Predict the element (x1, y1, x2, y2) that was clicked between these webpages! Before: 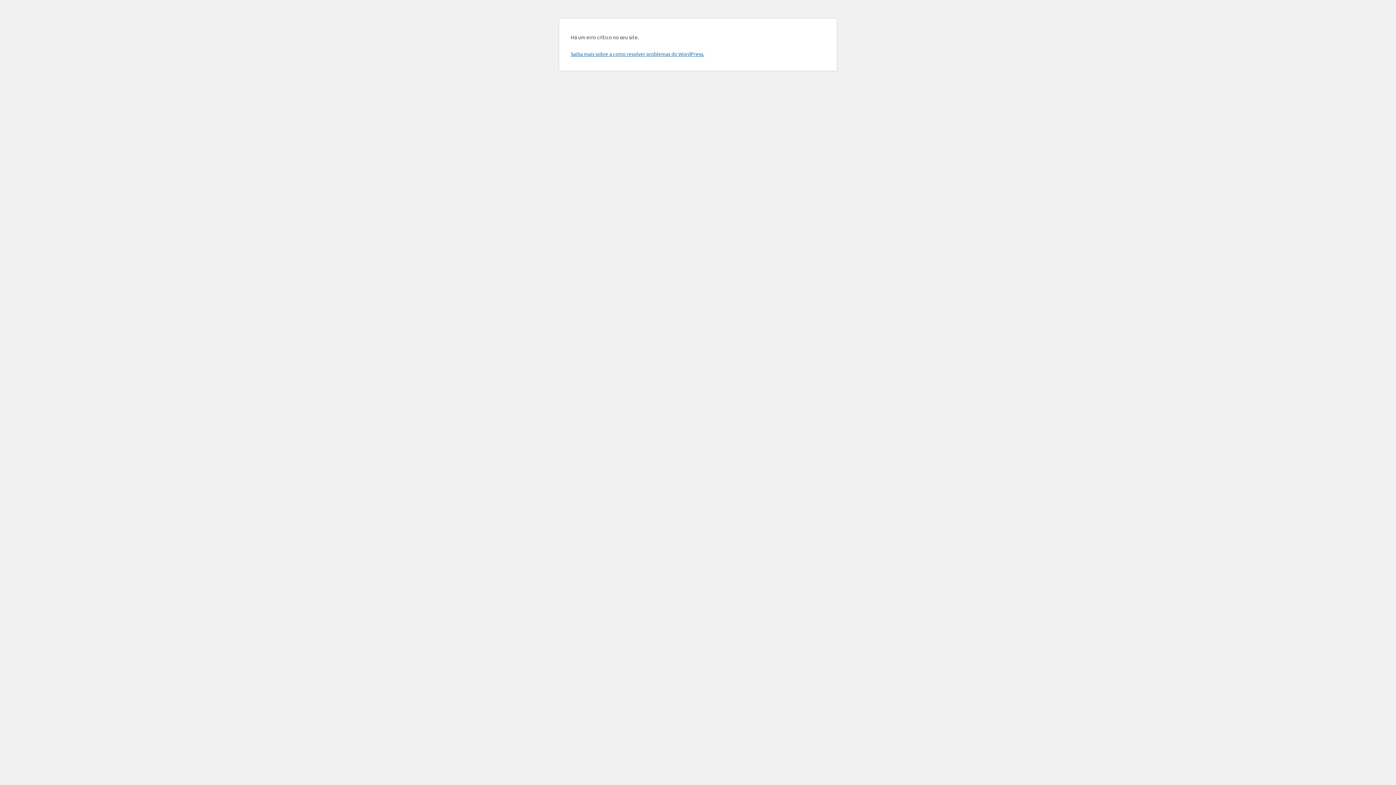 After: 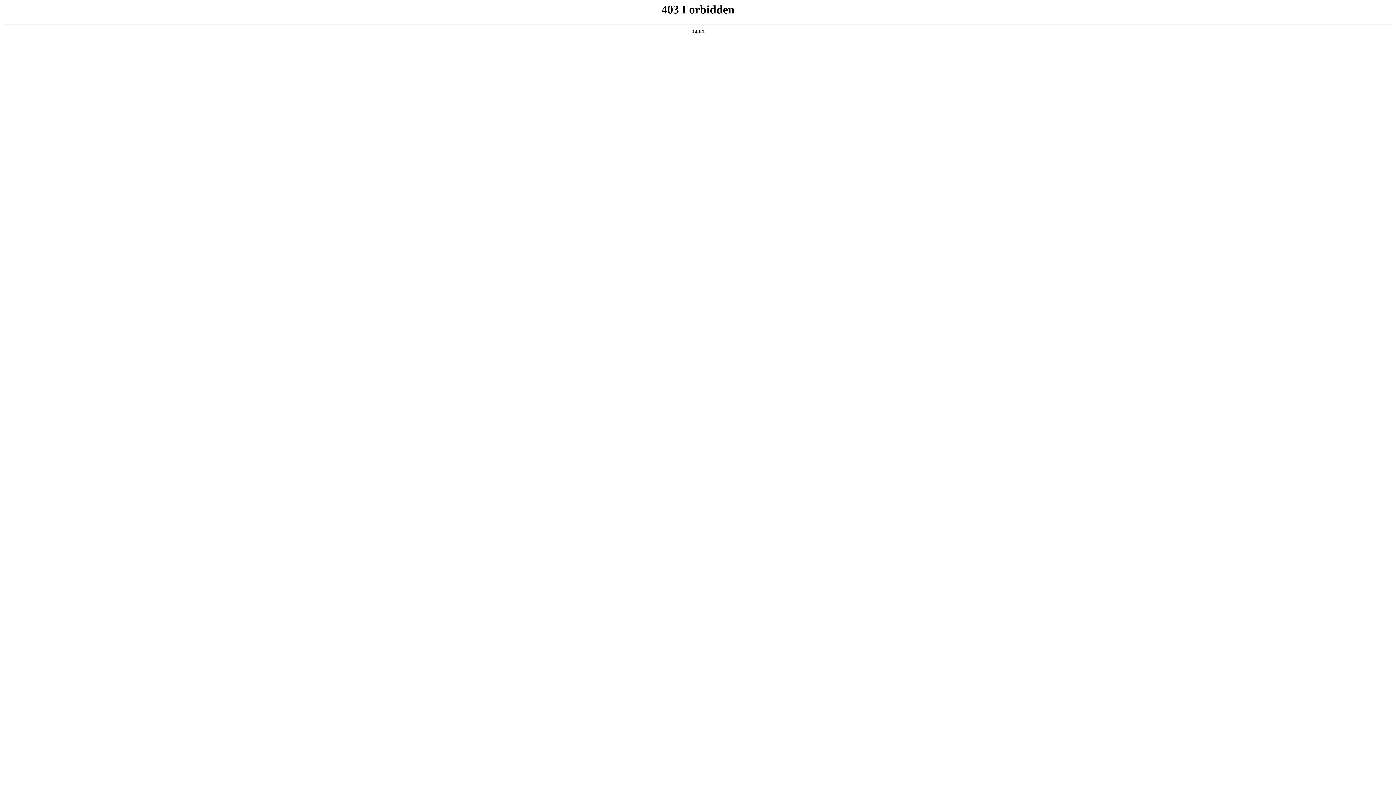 Action: bbox: (570, 50, 704, 57) label: Saiba mais sobre a como resolver problemas do WordPress.